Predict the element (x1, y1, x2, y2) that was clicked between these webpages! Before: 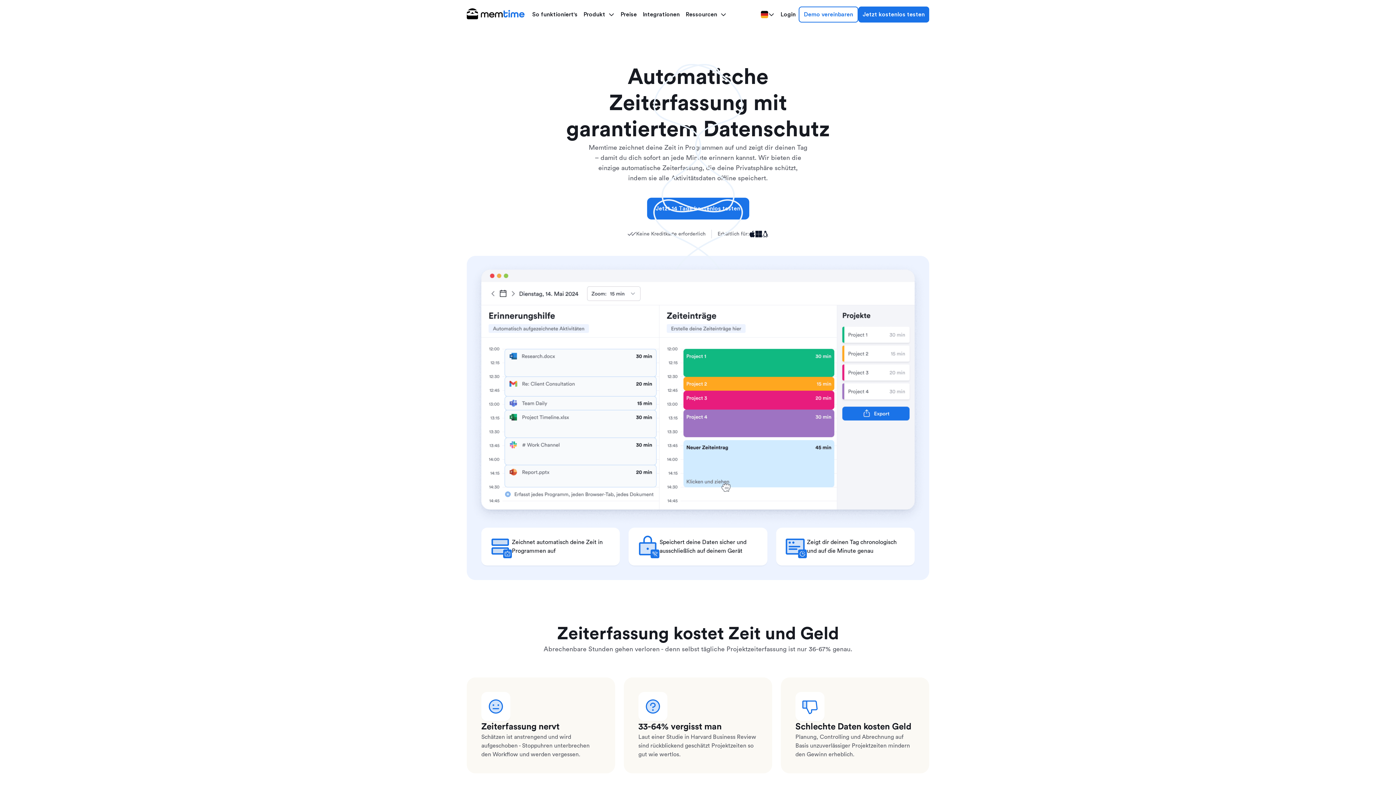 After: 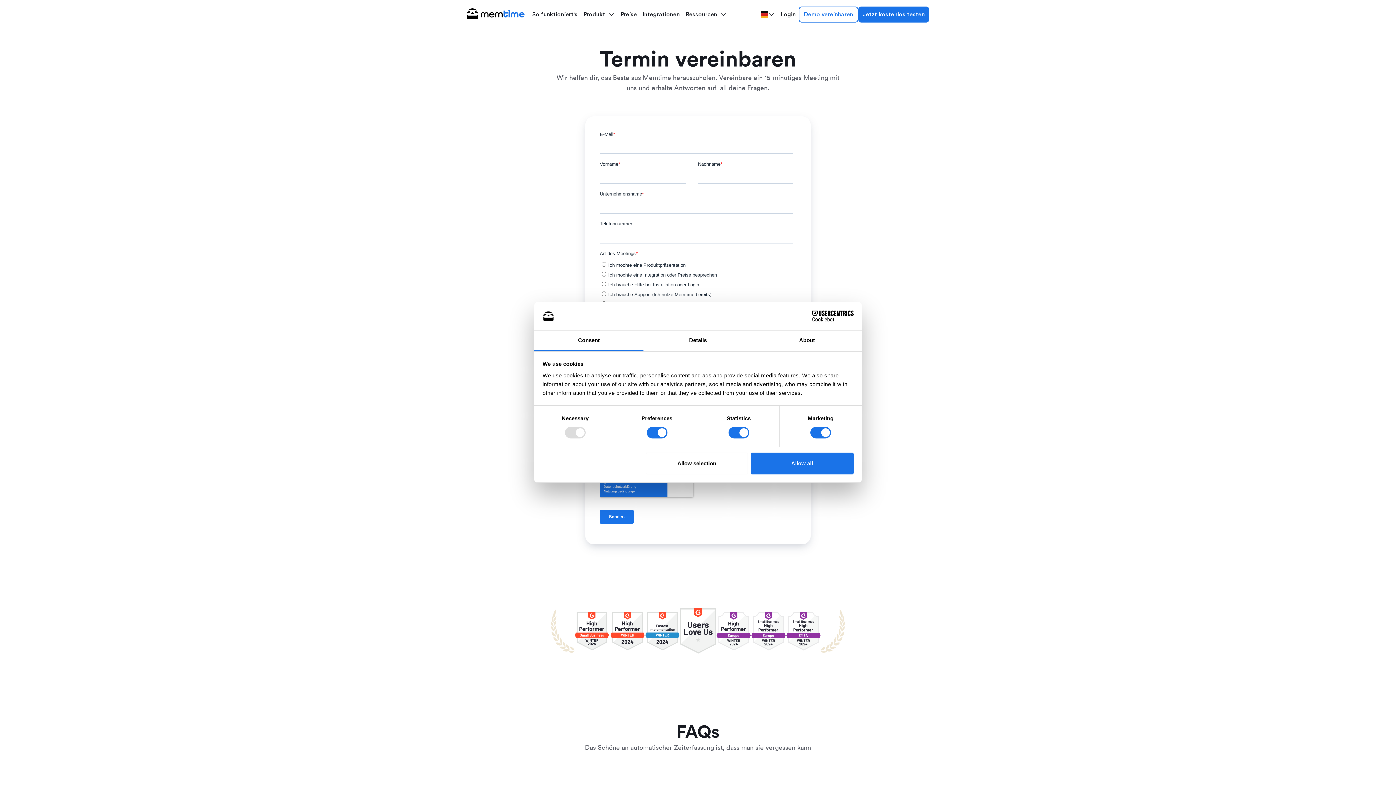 Action: bbox: (798, 6, 858, 22) label: Demo vereinbaren